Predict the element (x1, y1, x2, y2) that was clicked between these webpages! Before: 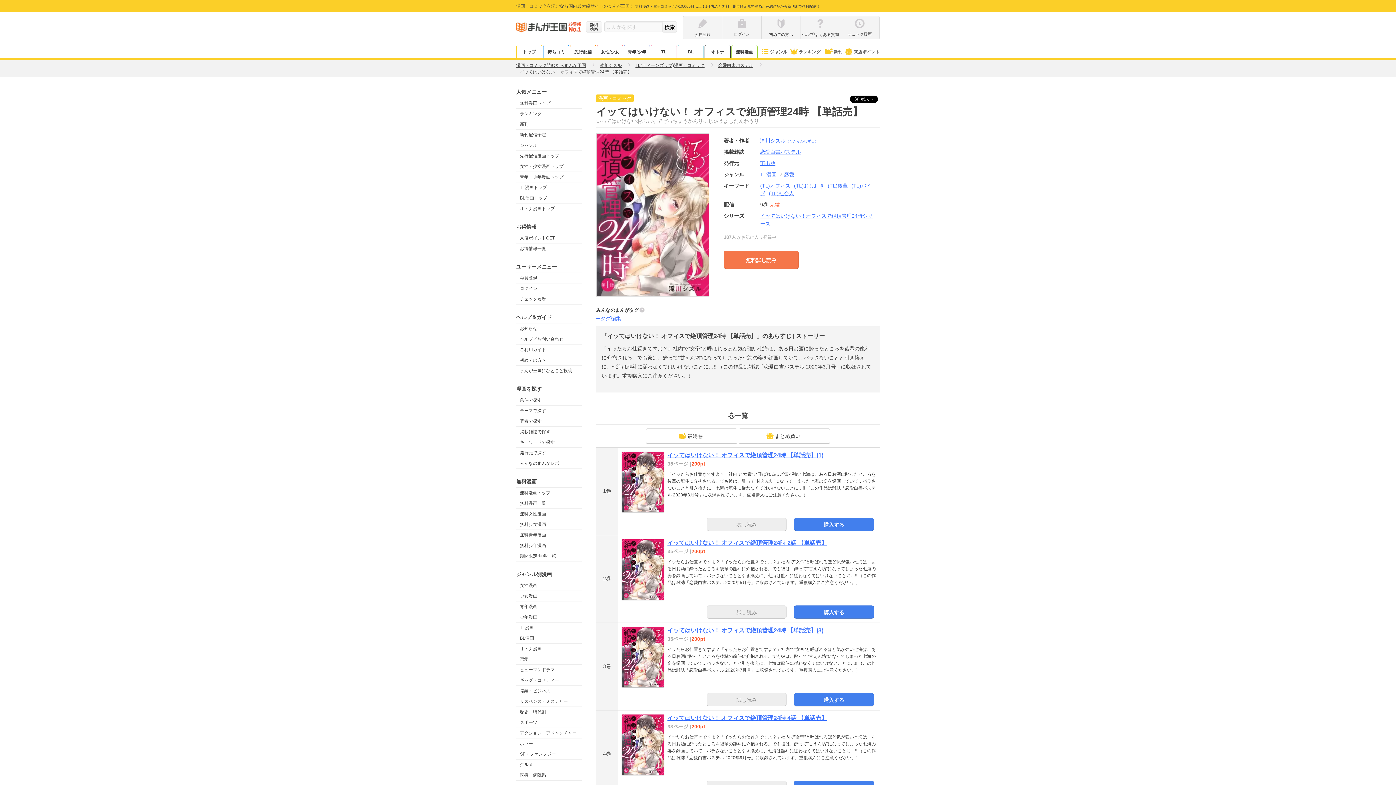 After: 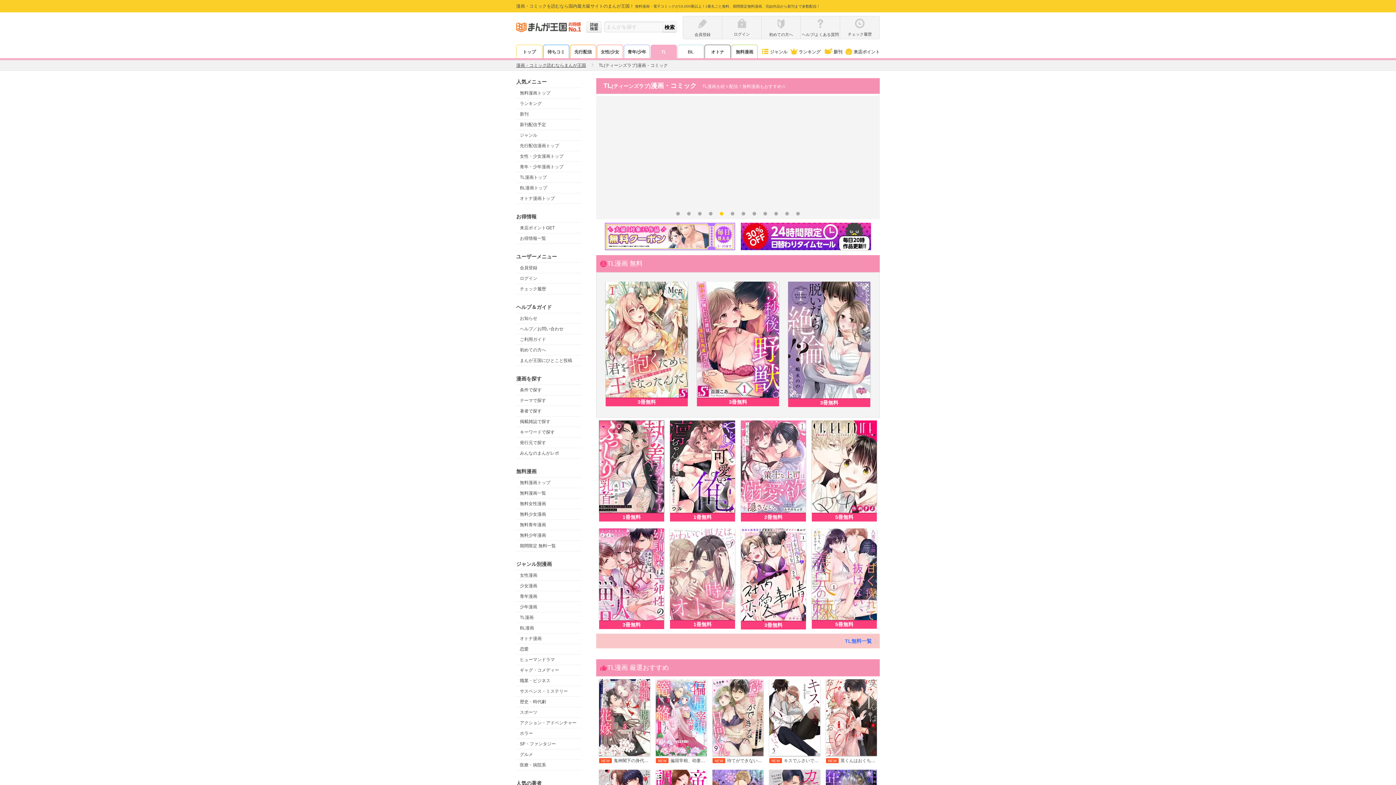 Action: label: TL bbox: (651, 45, 676, 58)